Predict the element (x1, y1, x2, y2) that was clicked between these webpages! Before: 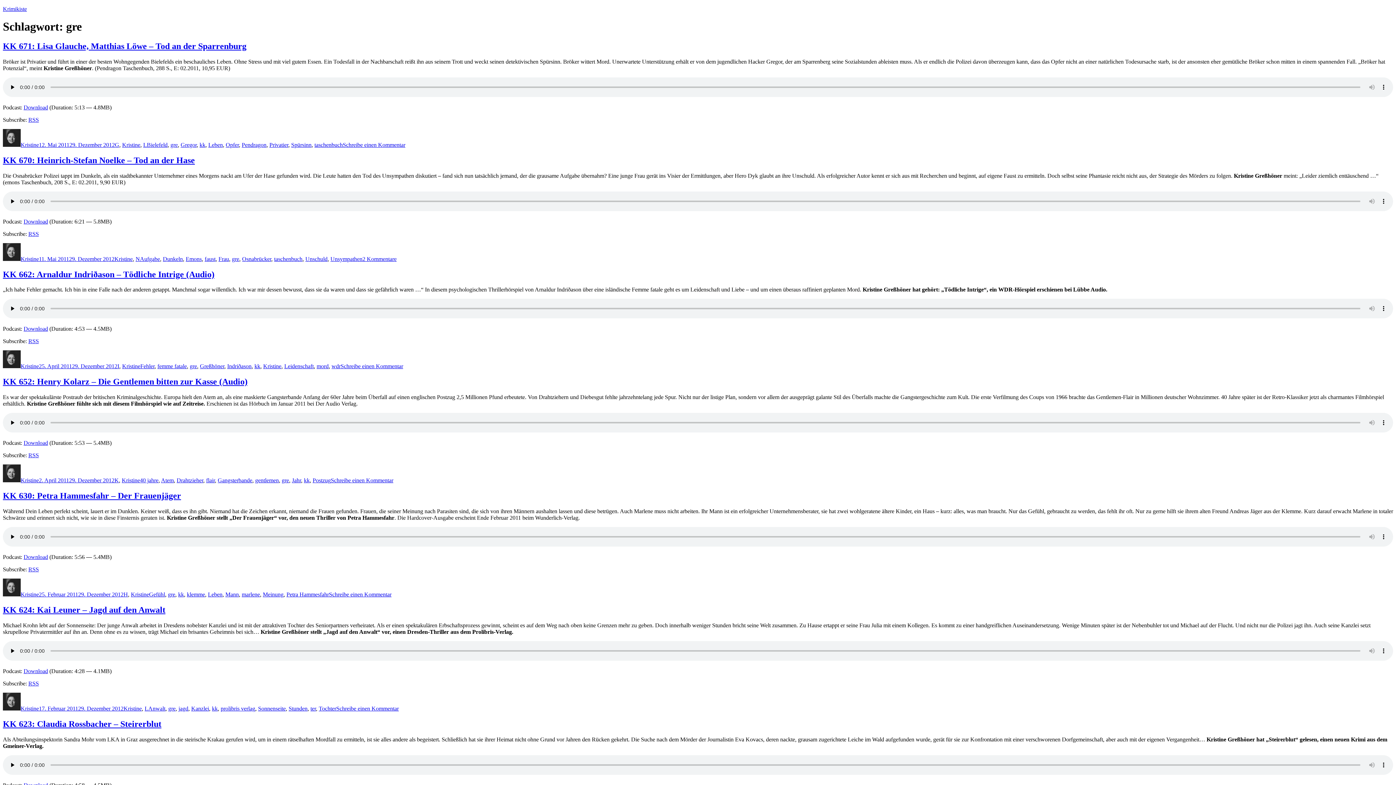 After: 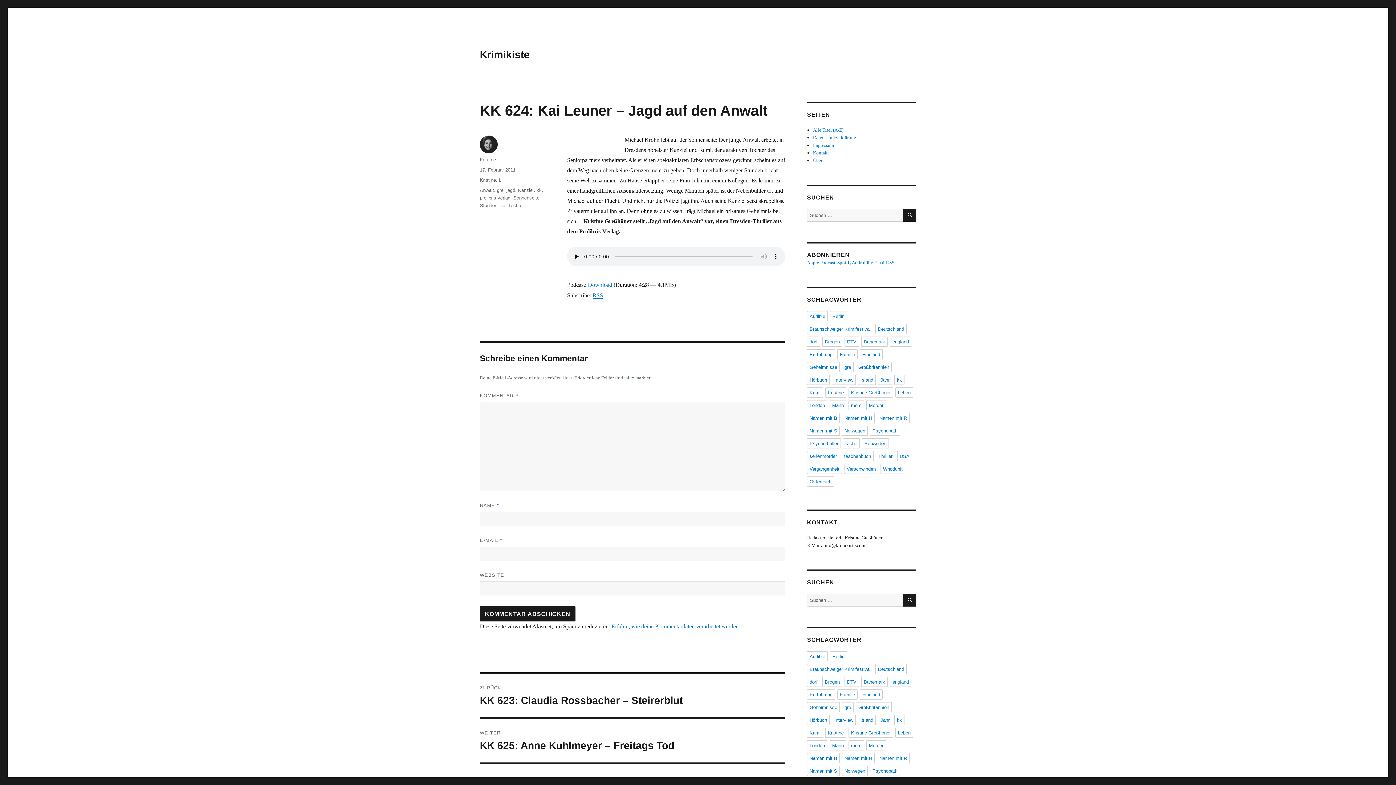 Action: bbox: (2, 605, 165, 614) label: KK 624: Kai Leuner – Jagd auf den Anwalt